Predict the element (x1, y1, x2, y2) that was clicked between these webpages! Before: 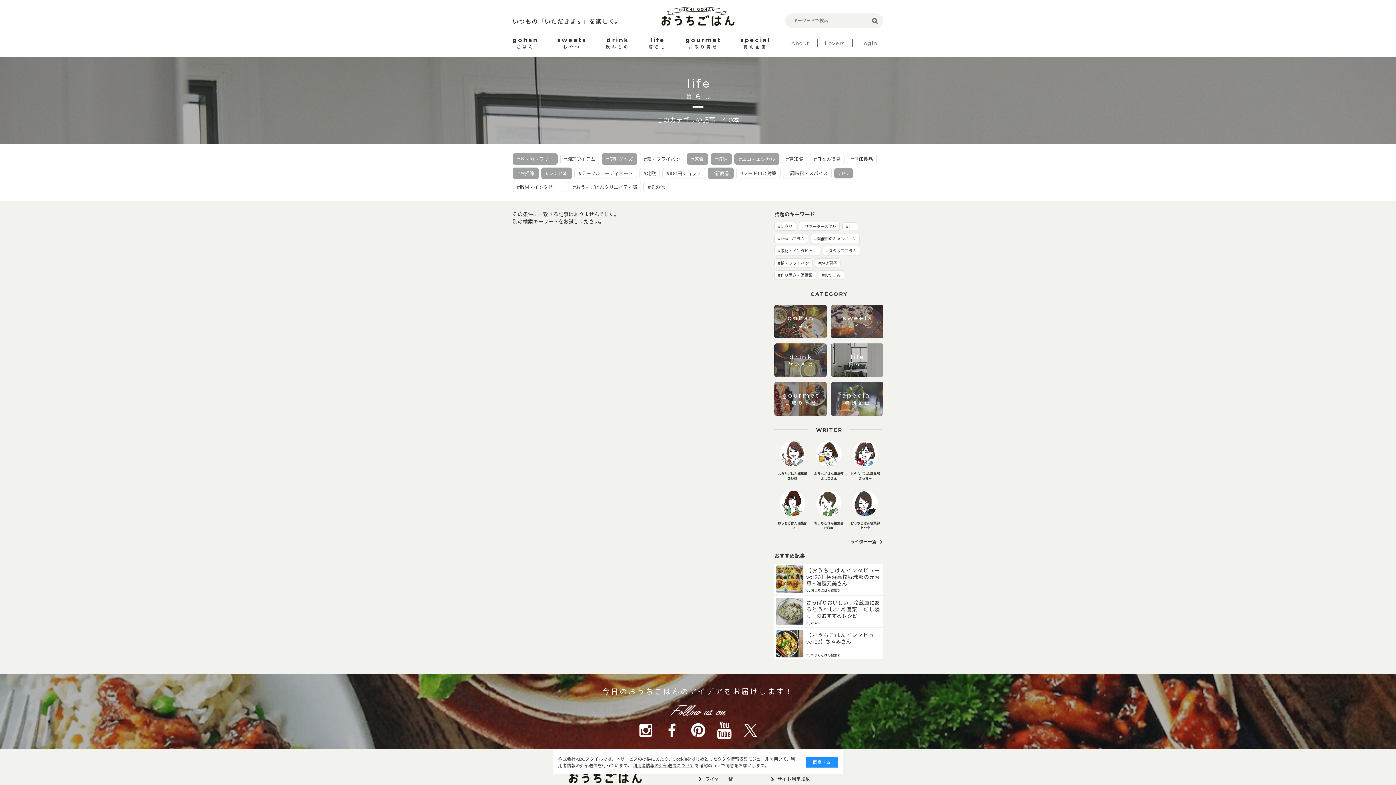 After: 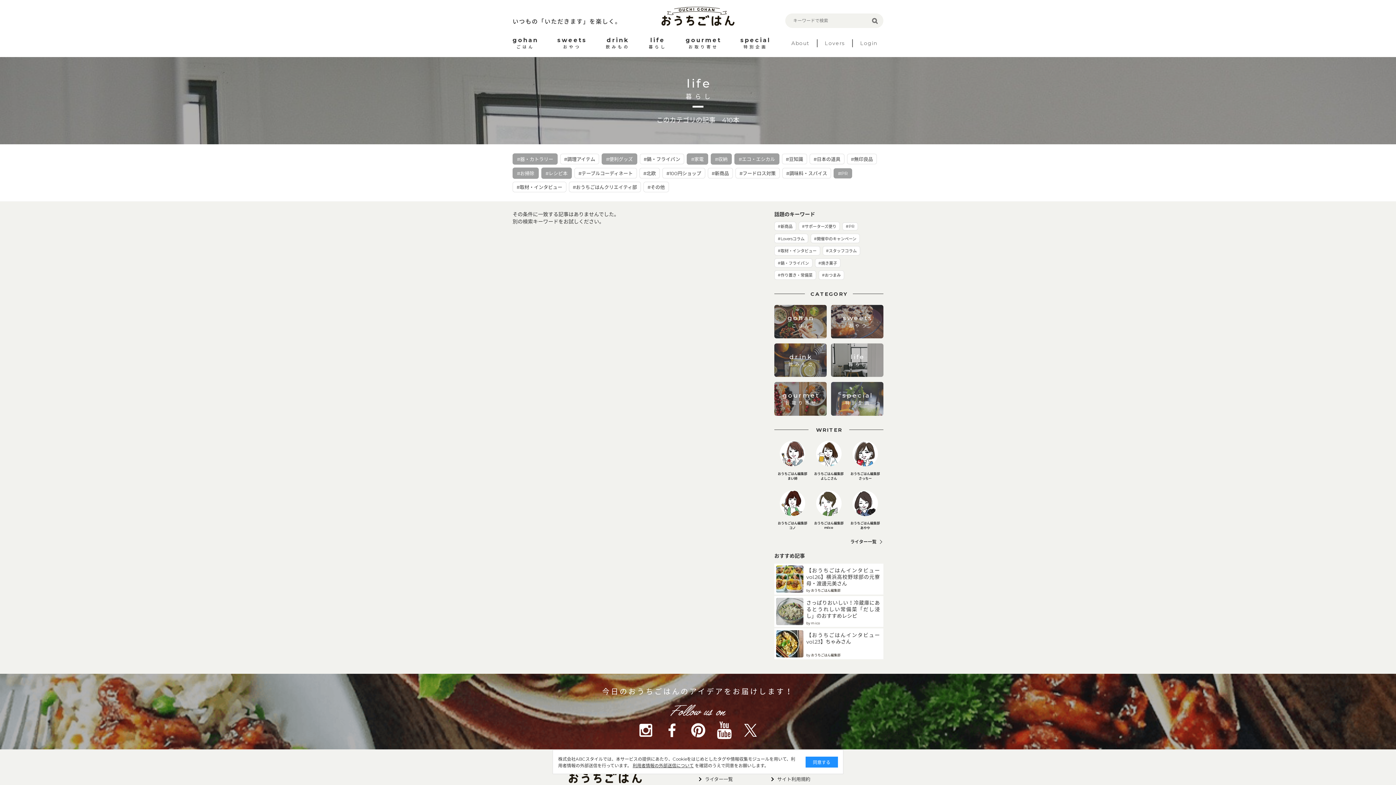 Action: label: #新商品 bbox: (707, 167, 733, 178)